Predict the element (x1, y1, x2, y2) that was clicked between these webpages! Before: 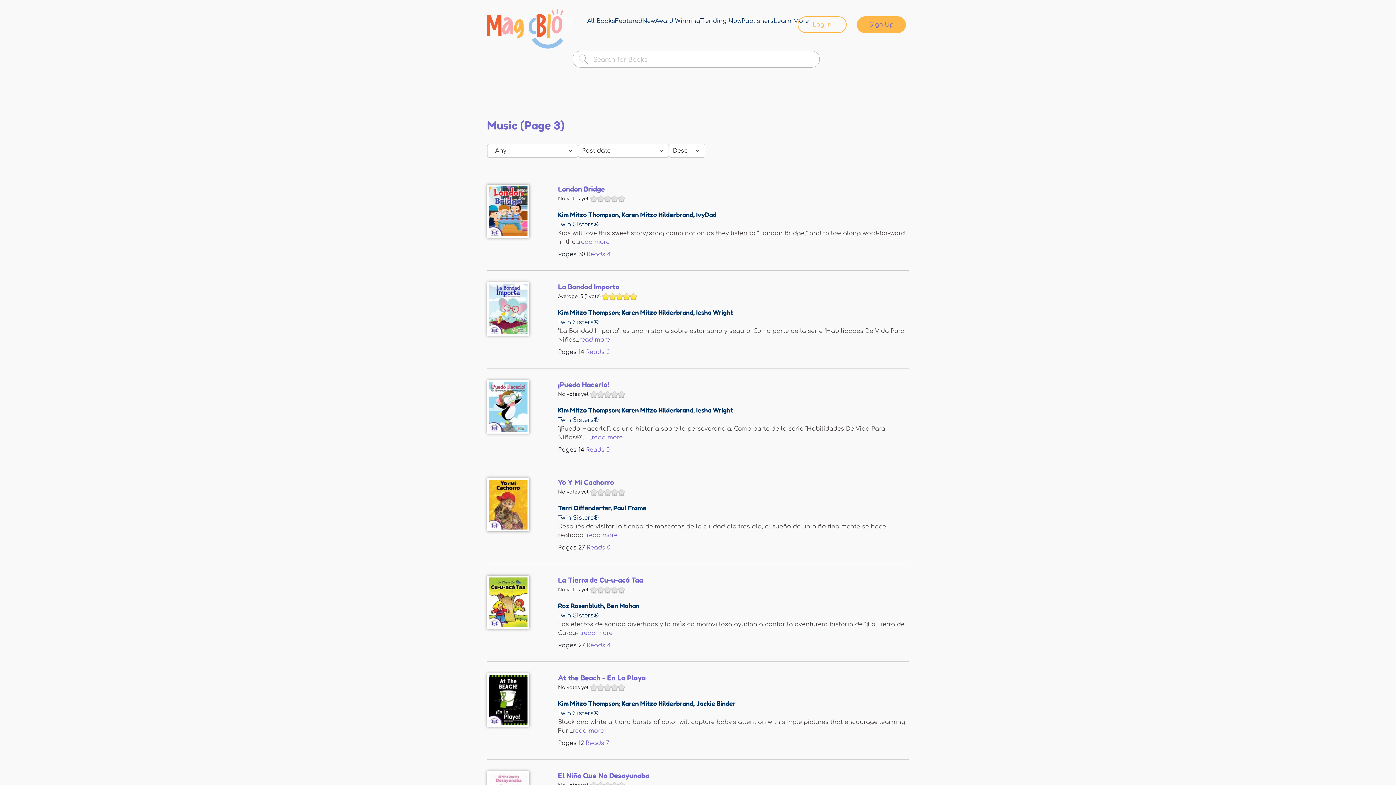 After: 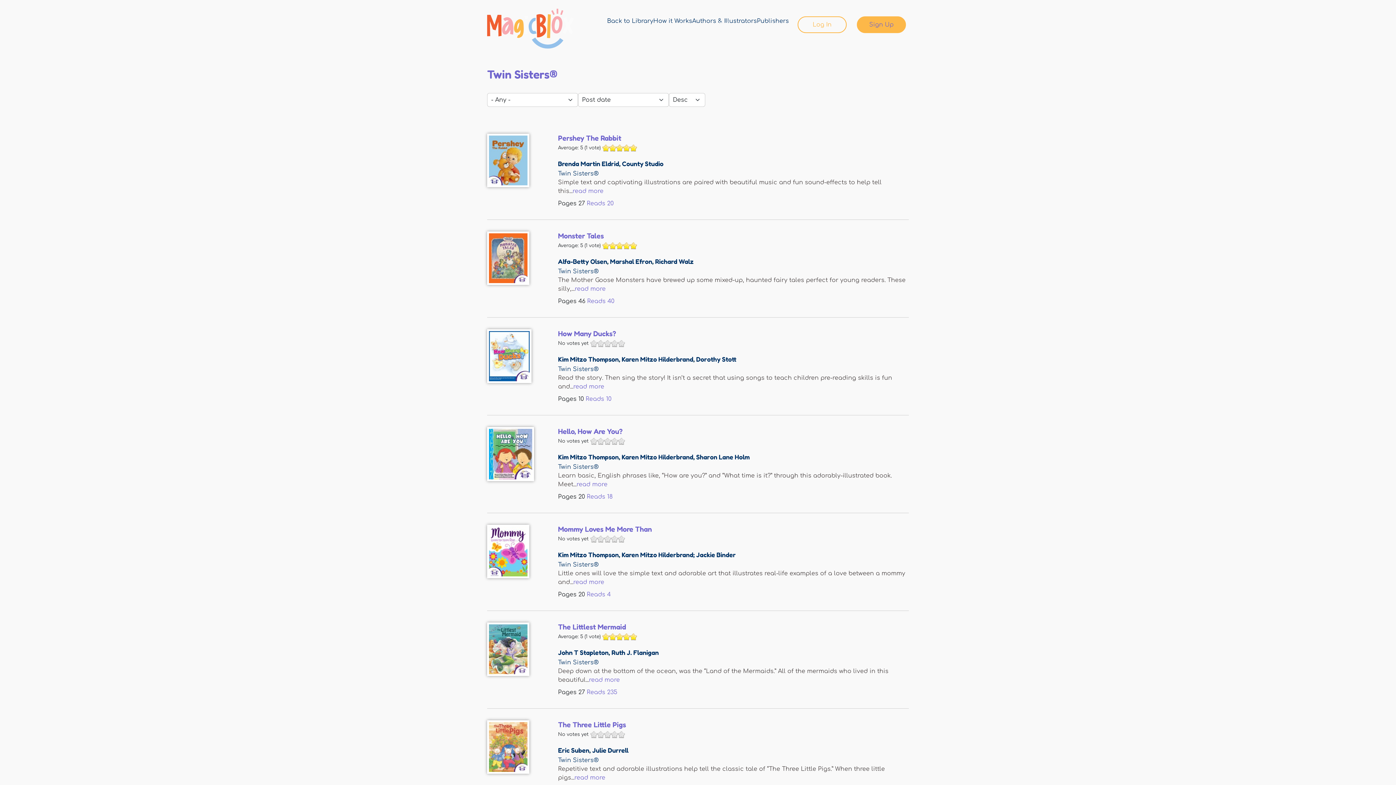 Action: bbox: (558, 710, 598, 717) label: Twin Sisters®